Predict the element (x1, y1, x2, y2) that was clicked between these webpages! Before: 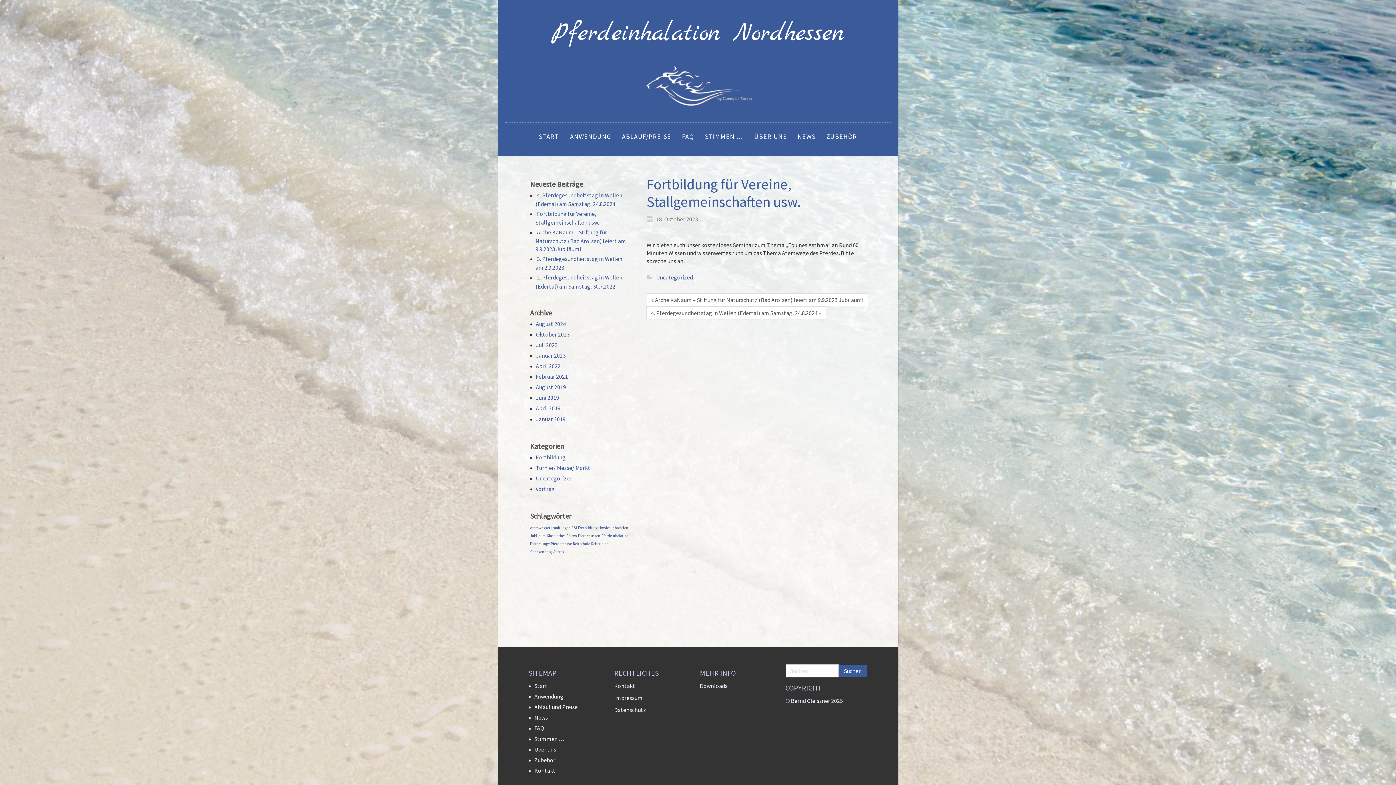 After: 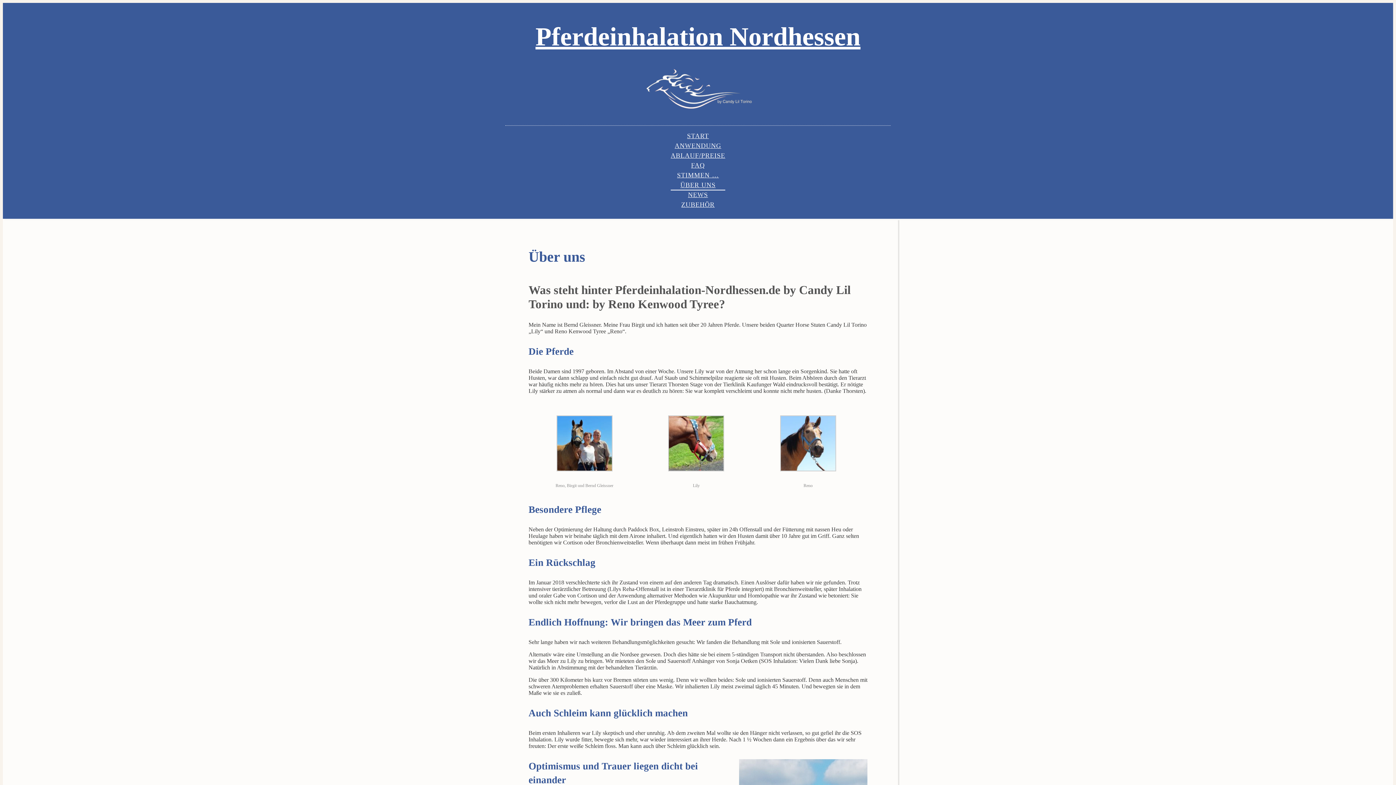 Action: bbox: (749, 128, 792, 145) label: ÜBER UNS